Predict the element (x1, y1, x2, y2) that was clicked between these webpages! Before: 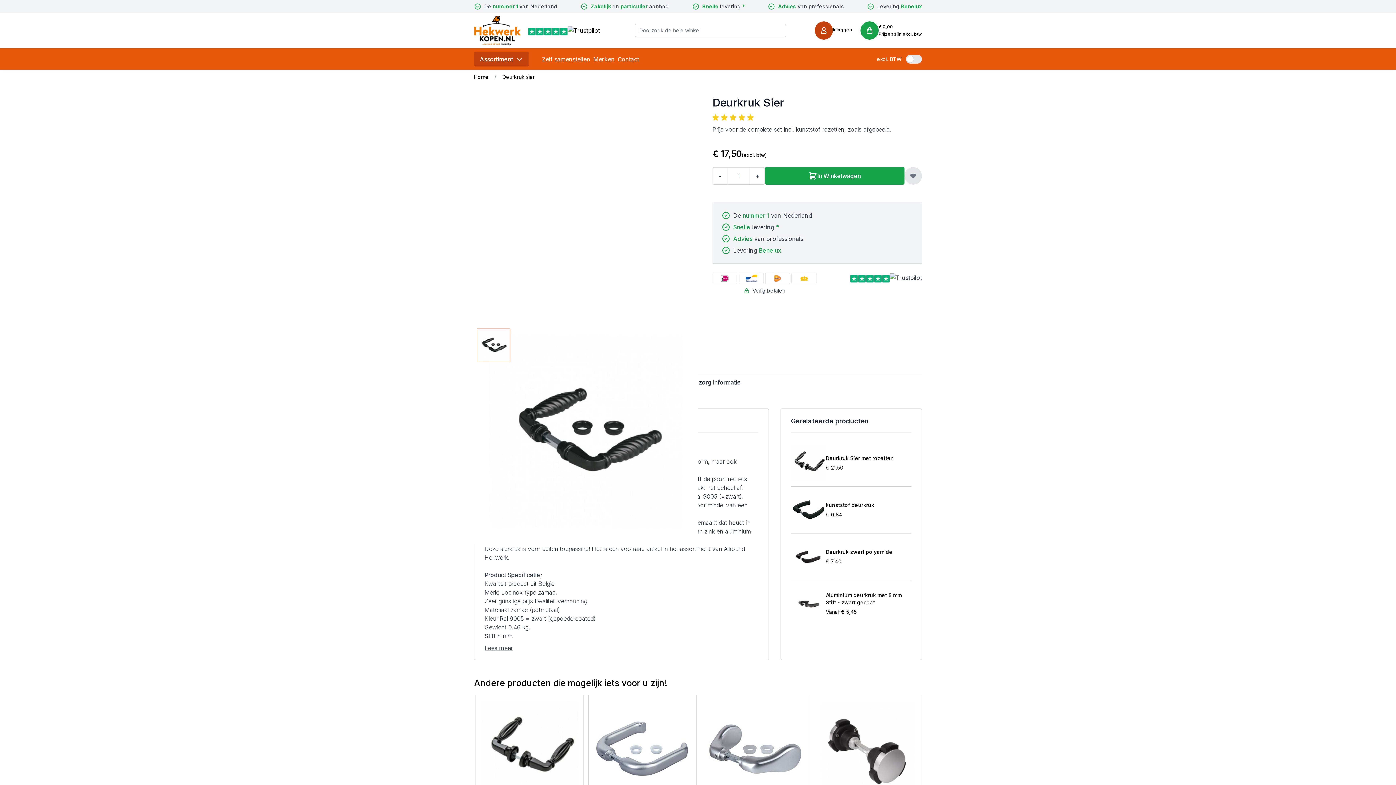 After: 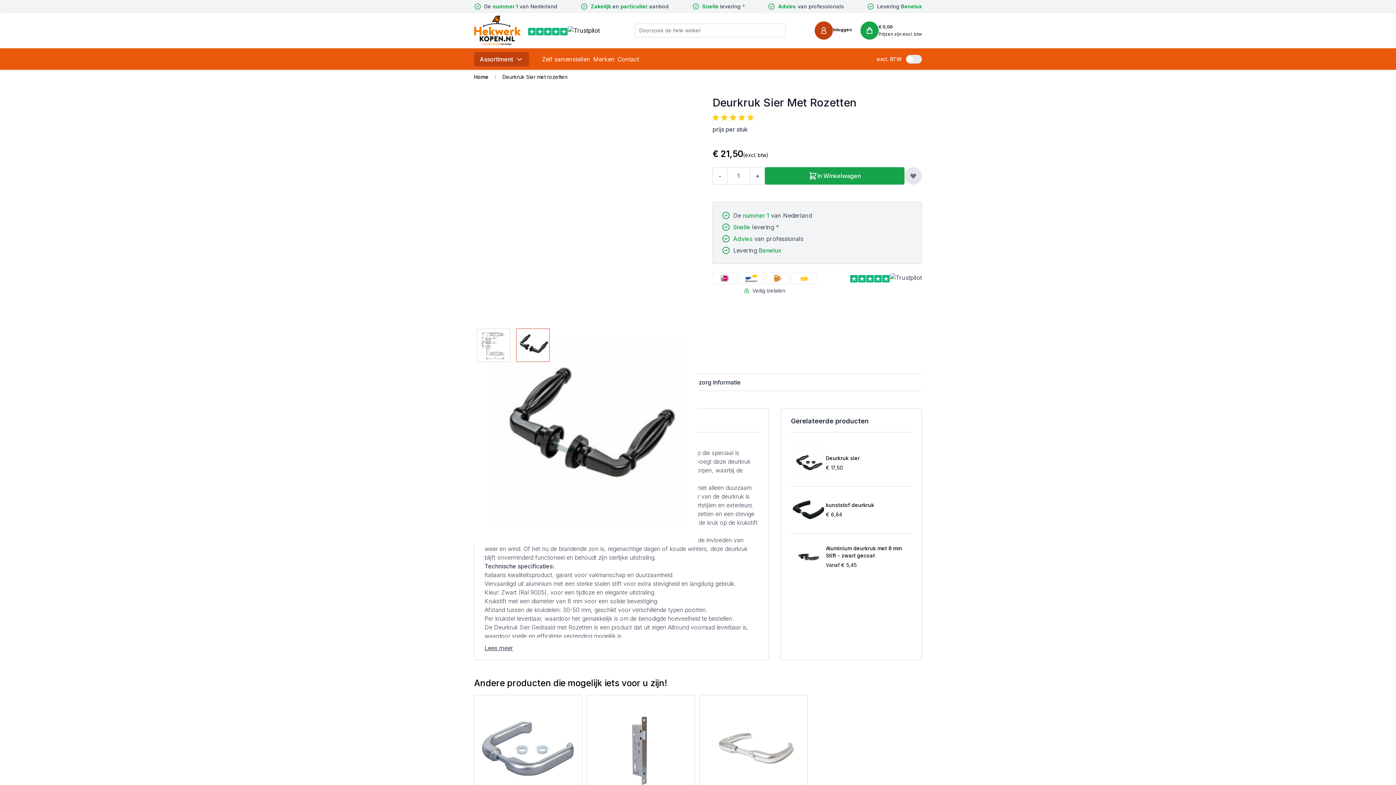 Action: bbox: (481, 701, 577, 797)